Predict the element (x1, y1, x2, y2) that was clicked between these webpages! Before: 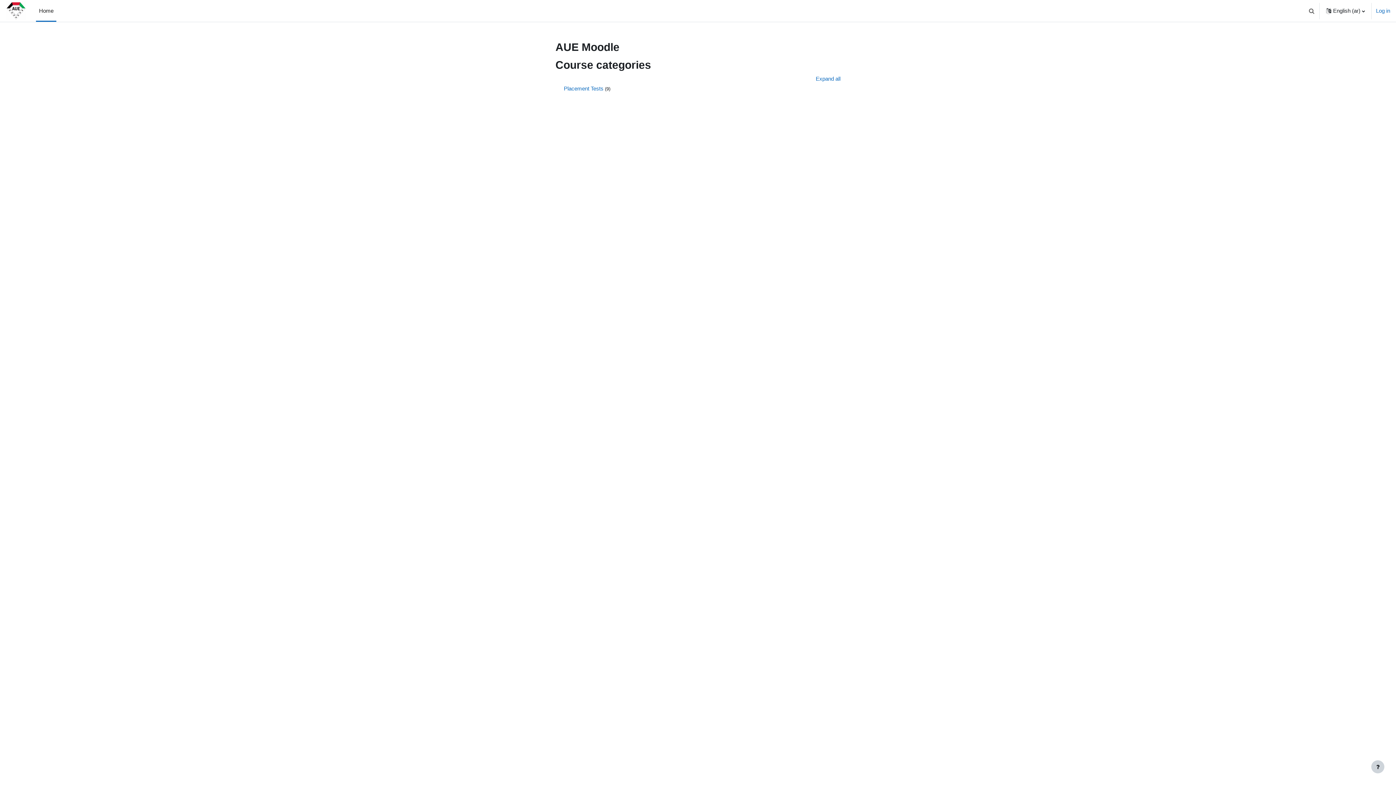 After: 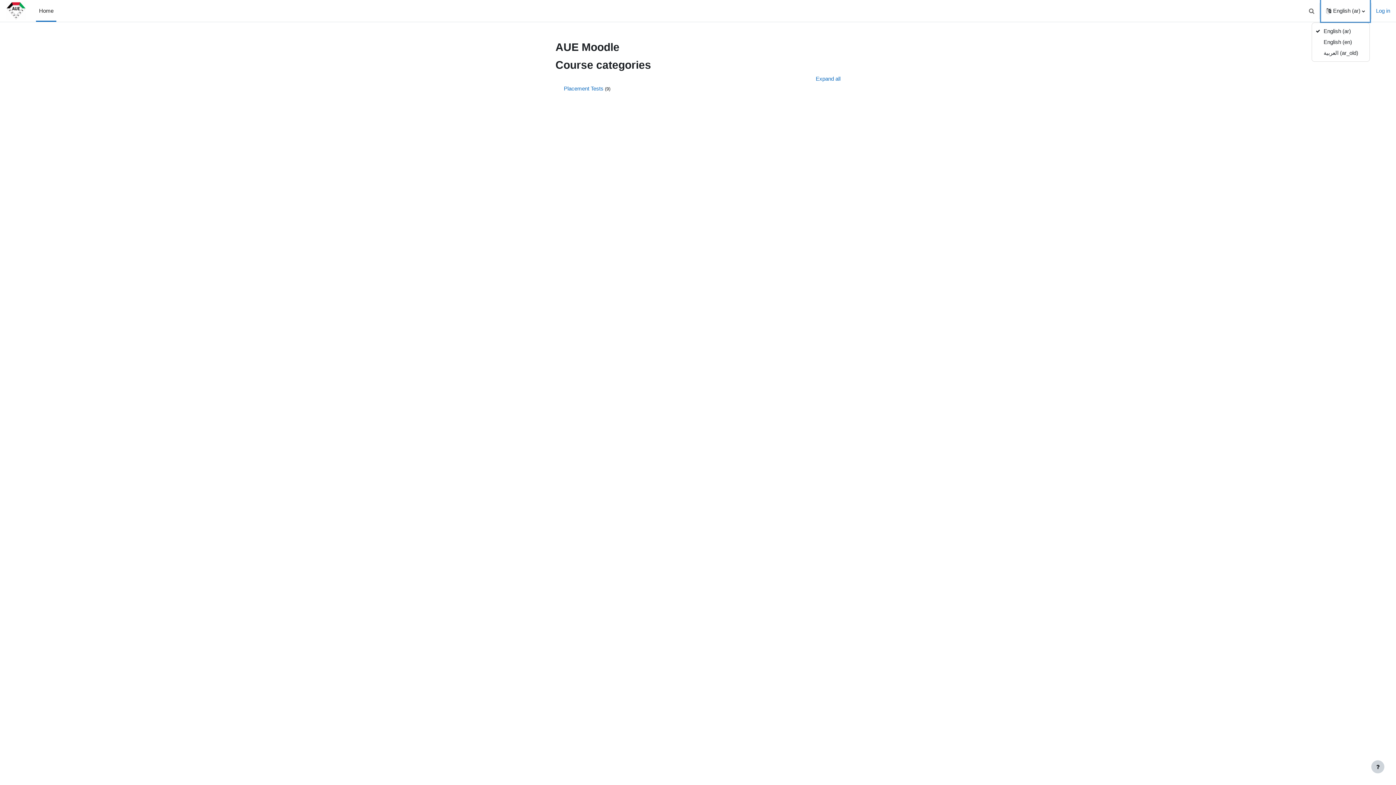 Action: label: Language bbox: (1321, 0, 1370, 21)